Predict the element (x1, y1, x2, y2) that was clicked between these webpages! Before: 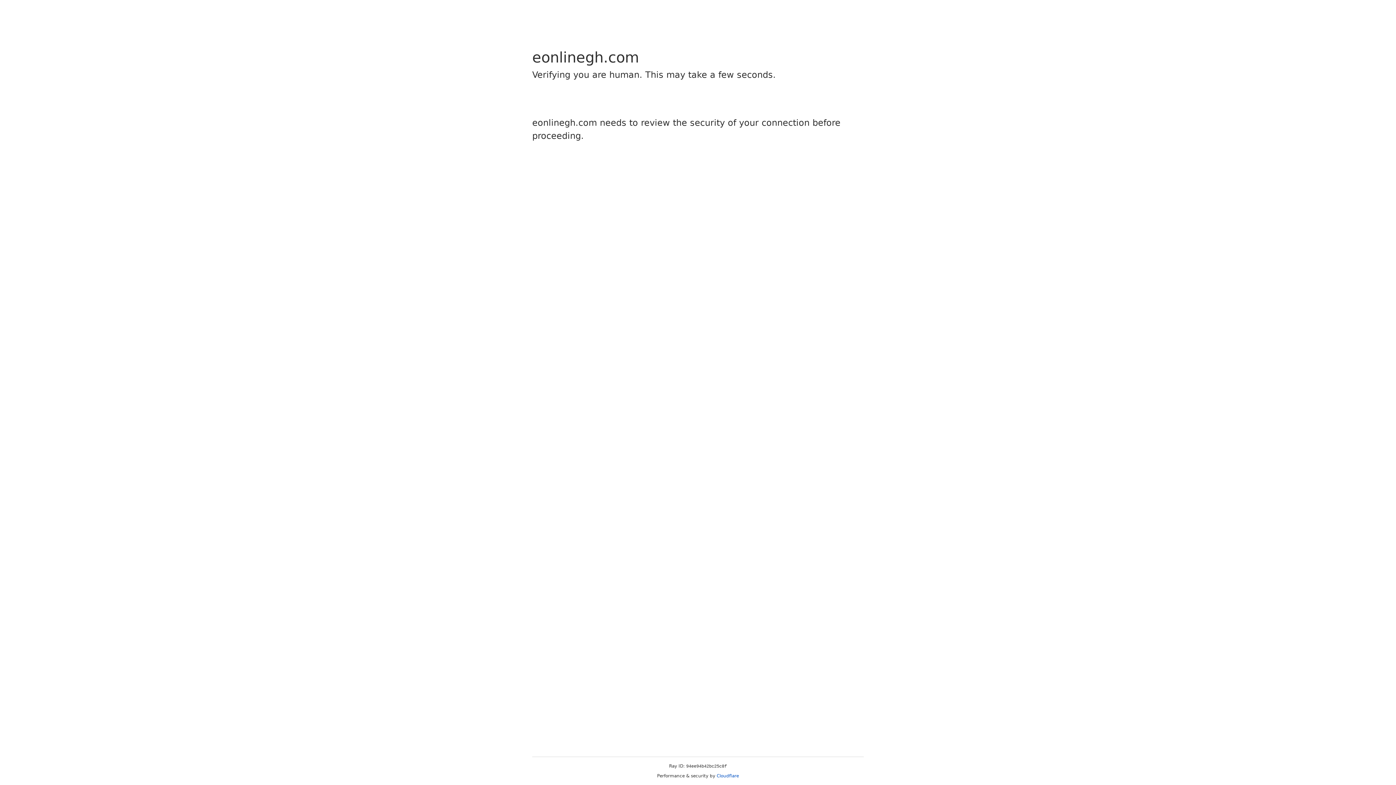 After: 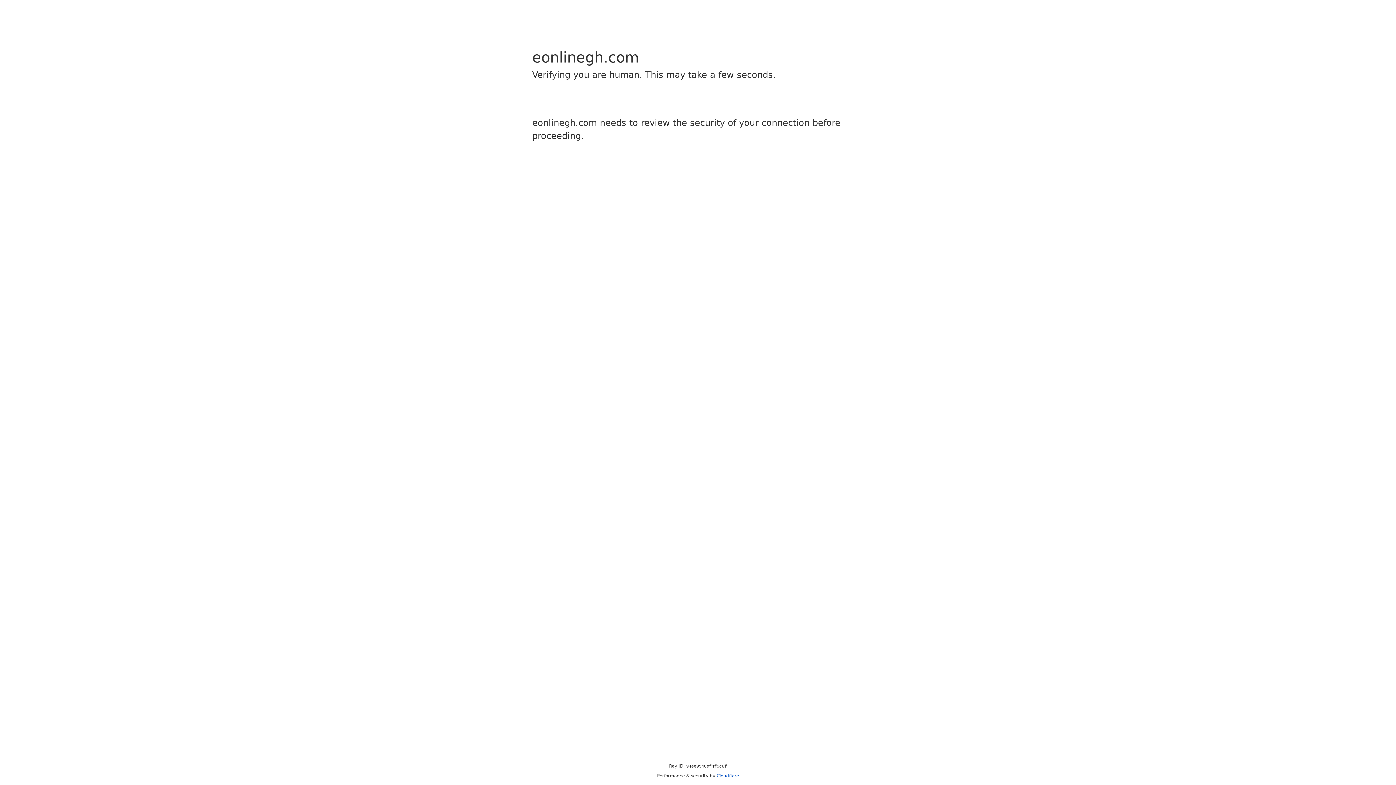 Action: bbox: (716, 773, 739, 778) label: Cloudflare